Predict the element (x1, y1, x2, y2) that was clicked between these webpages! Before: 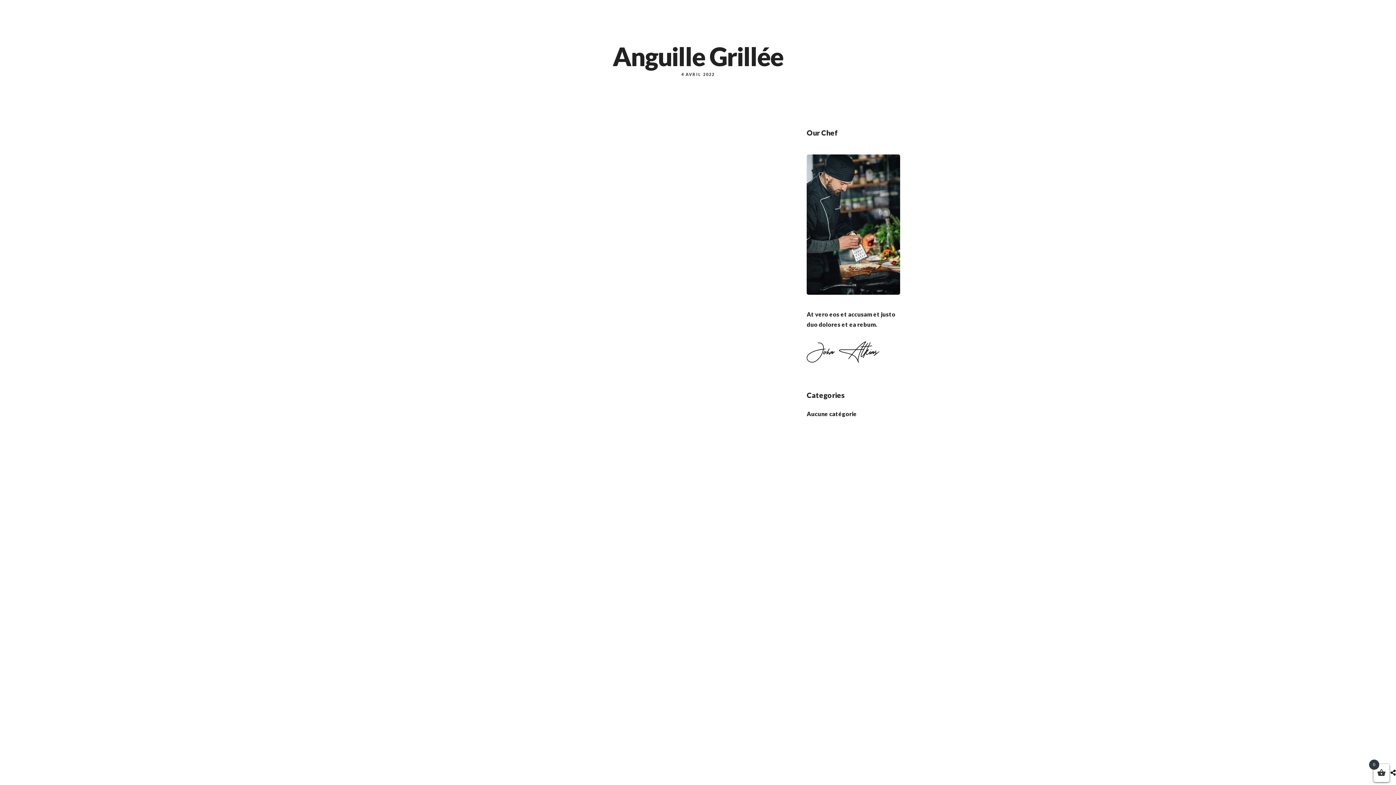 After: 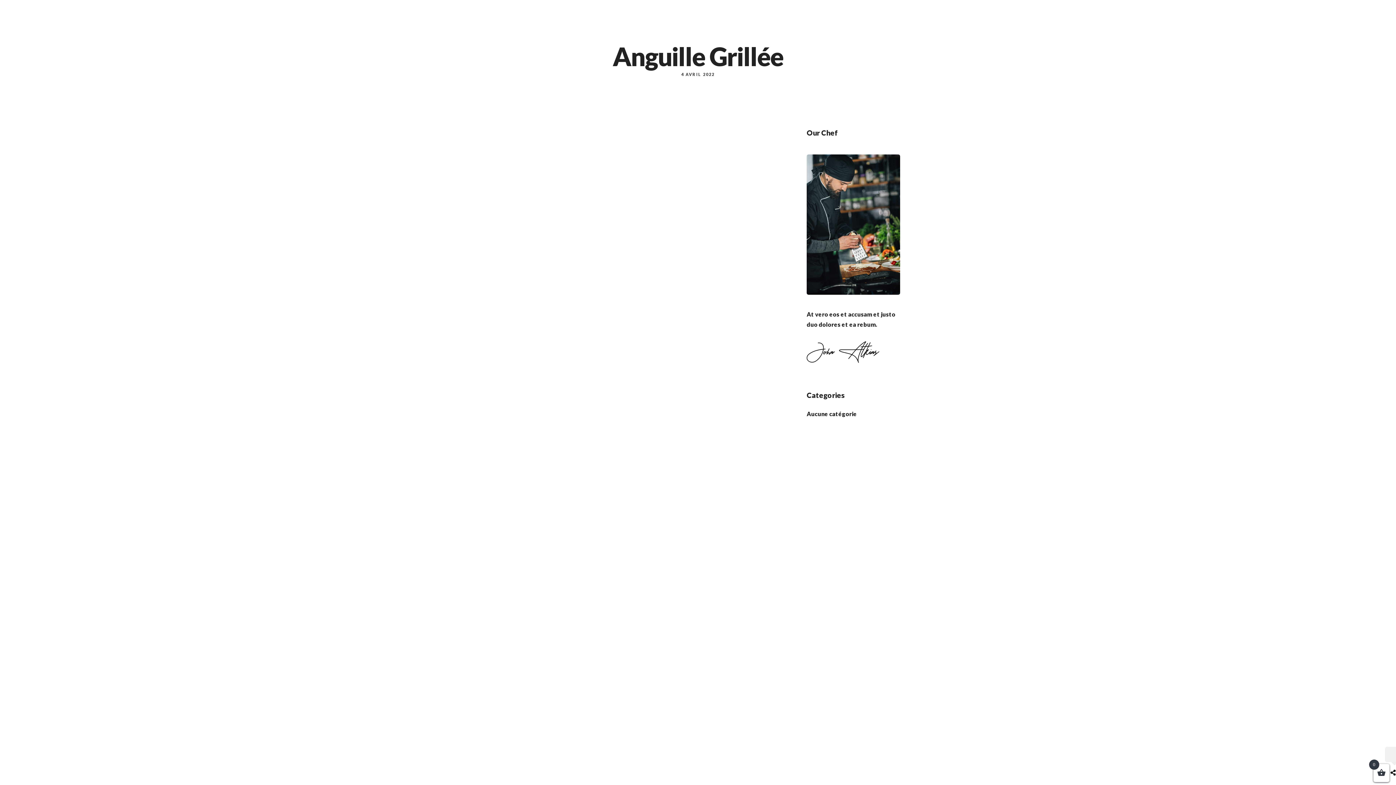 Action: bbox: (1390, 769, 1396, 776)